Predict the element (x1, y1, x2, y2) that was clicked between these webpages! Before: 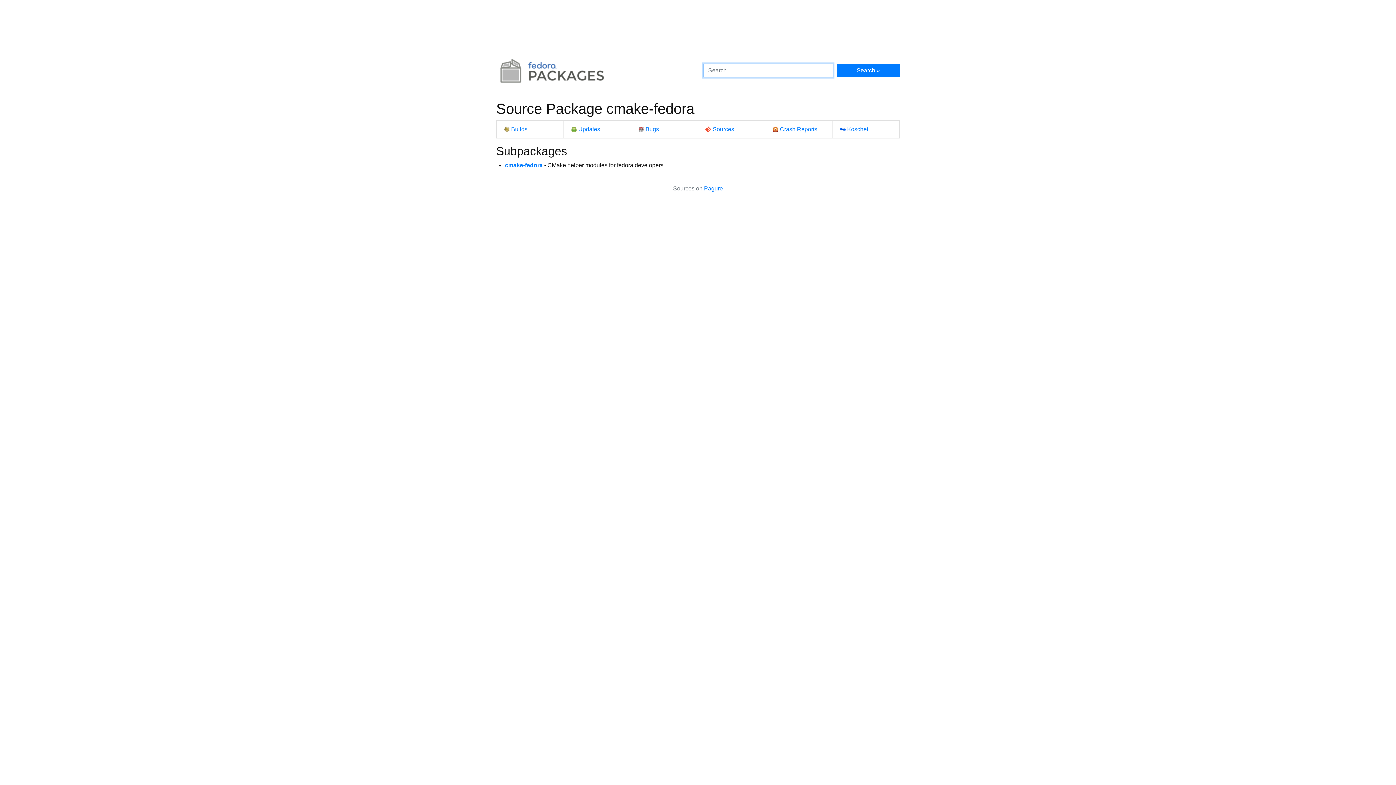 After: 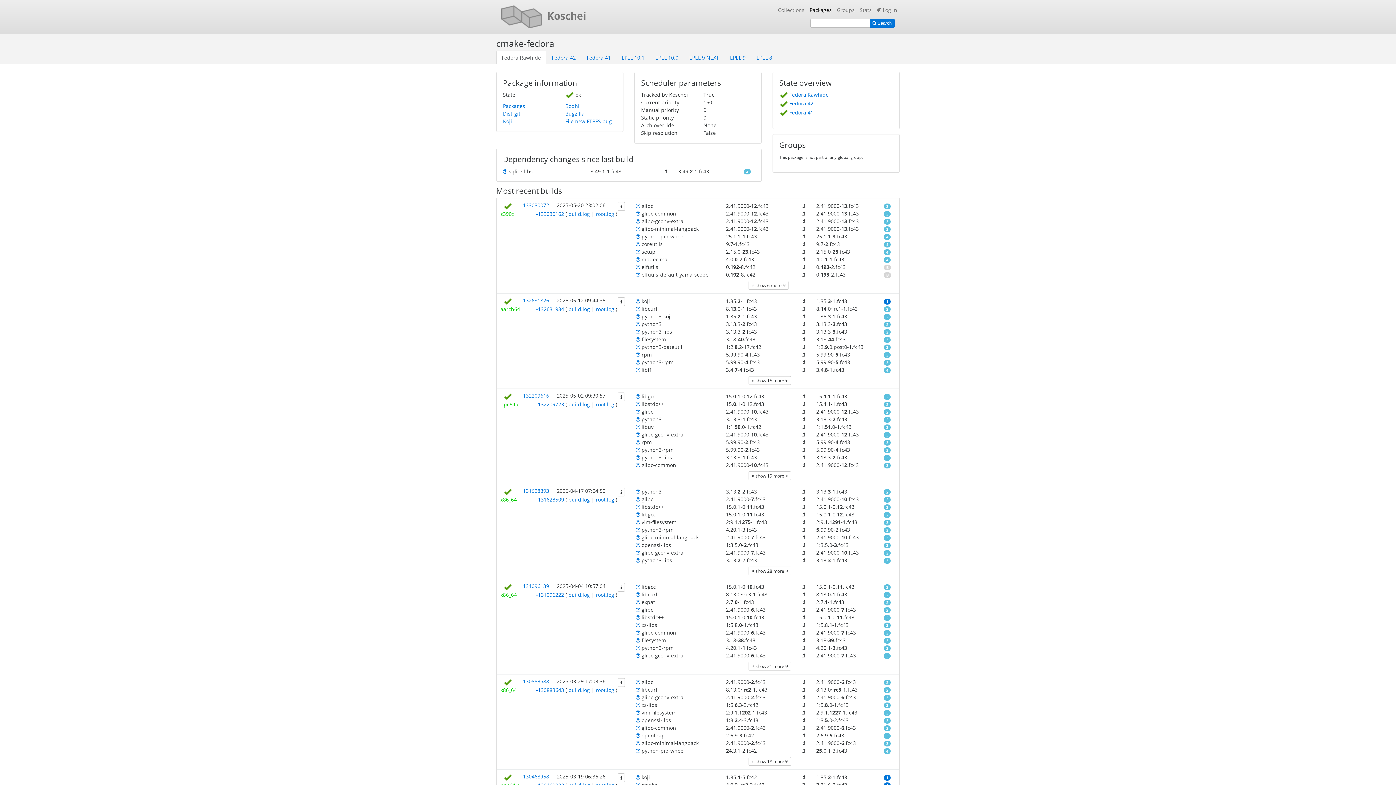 Action: bbox: (840, 126, 868, 132) label: Koschei